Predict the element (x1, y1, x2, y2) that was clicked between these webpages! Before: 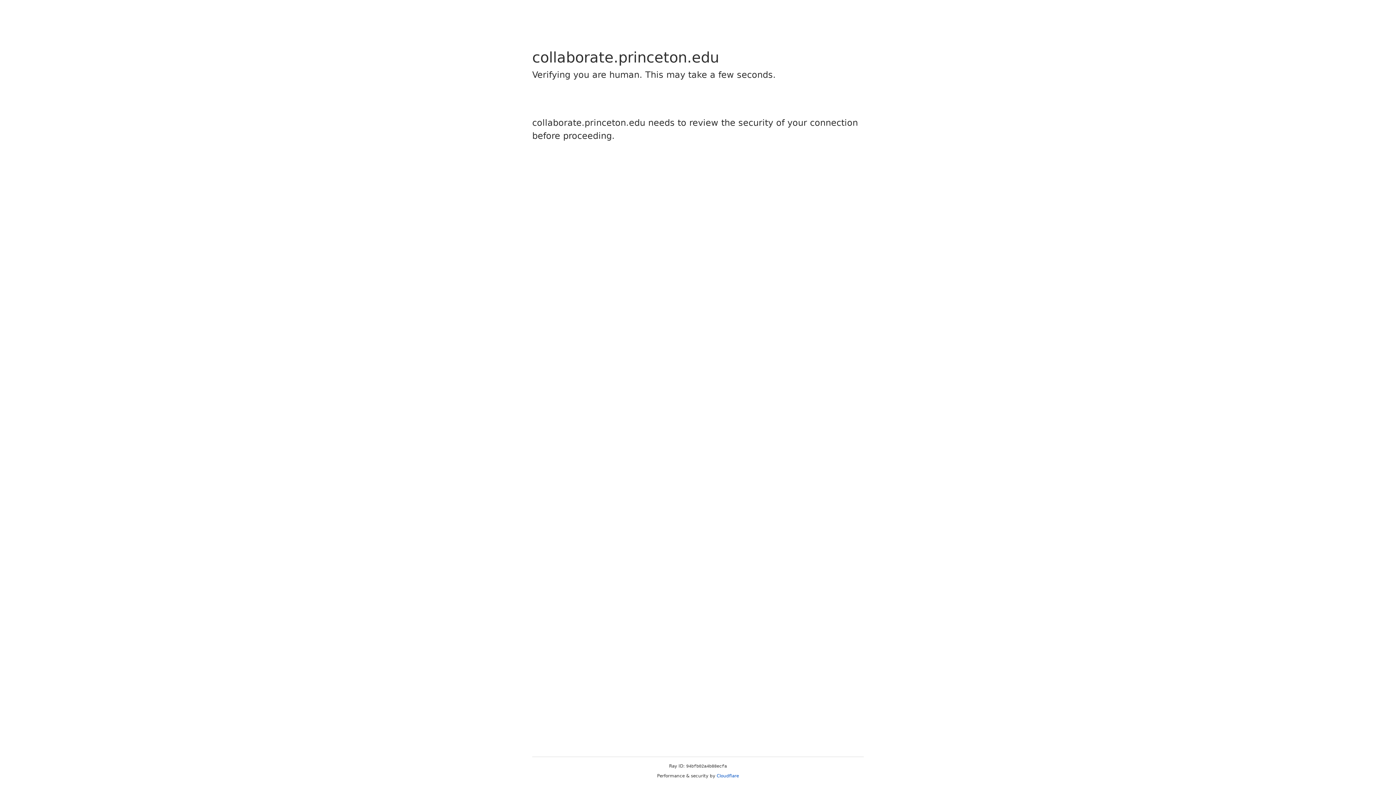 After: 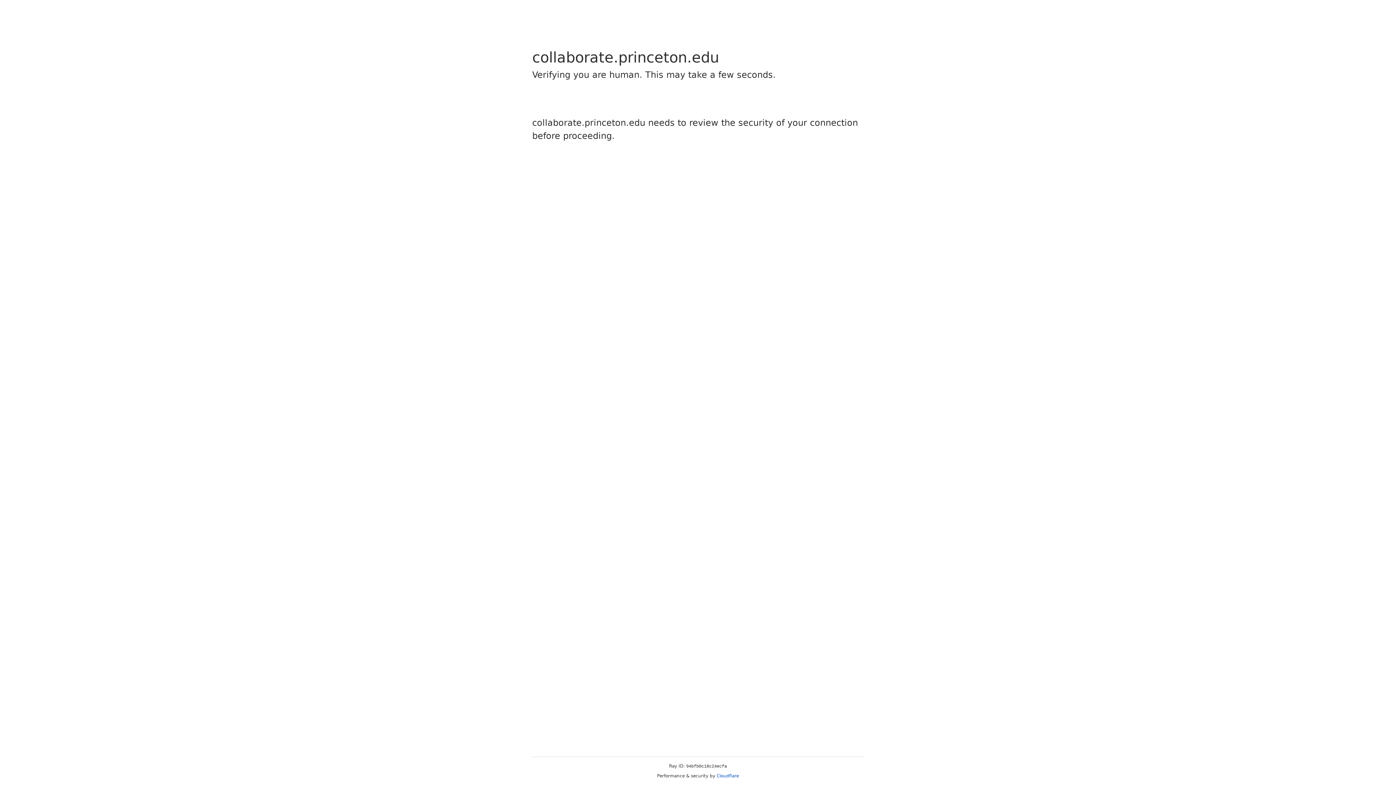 Action: bbox: (716, 773, 739, 778) label: Cloudflare